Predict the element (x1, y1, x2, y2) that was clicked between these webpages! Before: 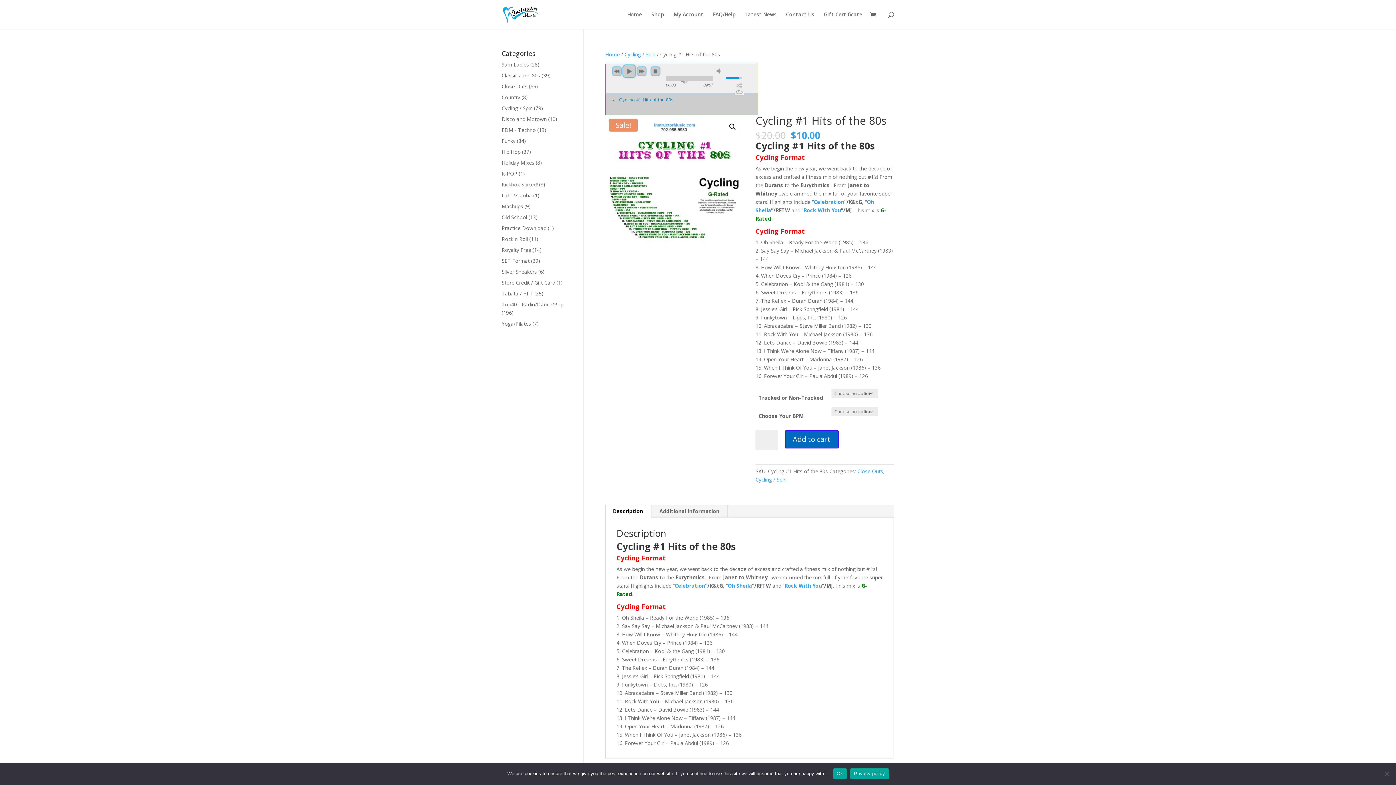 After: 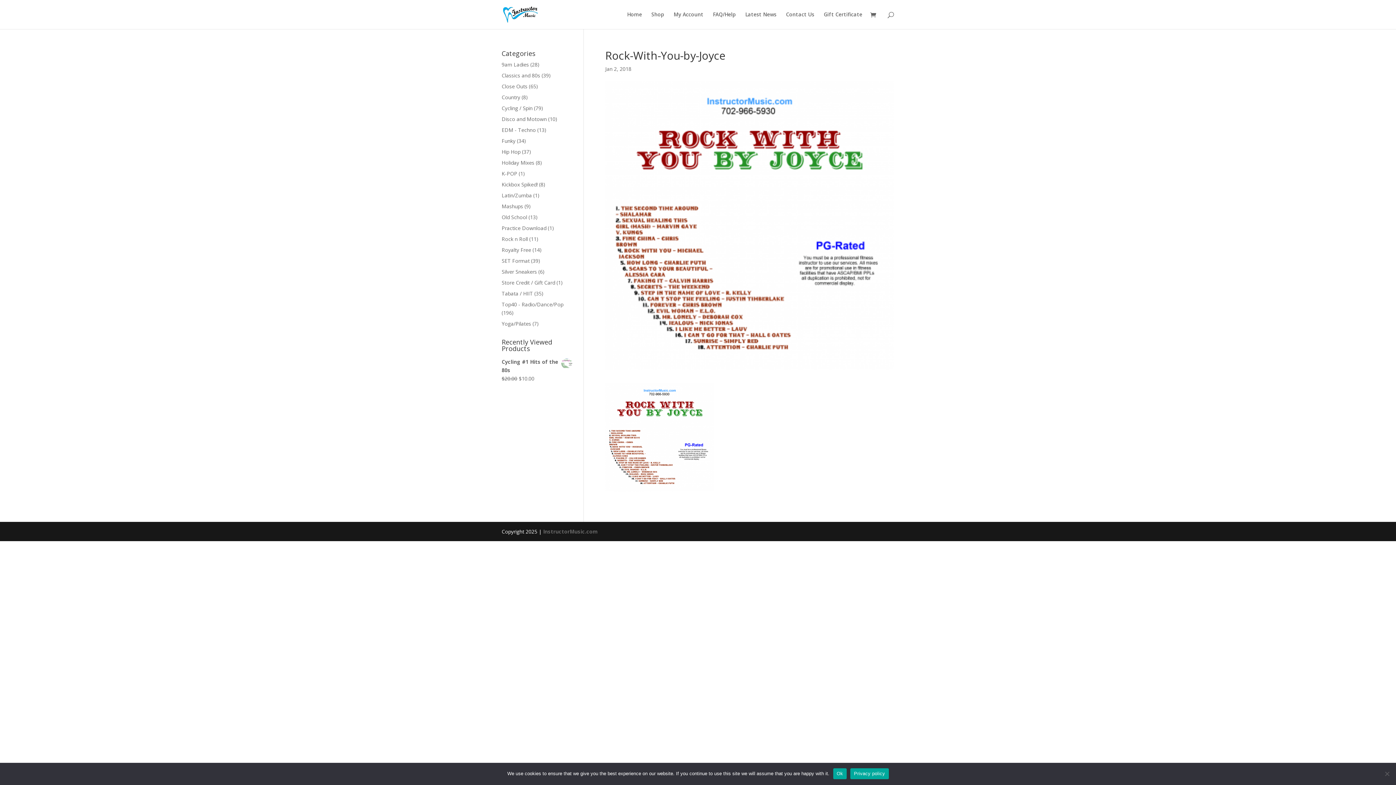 Action: label: Rock With You bbox: (803, 206, 841, 213)